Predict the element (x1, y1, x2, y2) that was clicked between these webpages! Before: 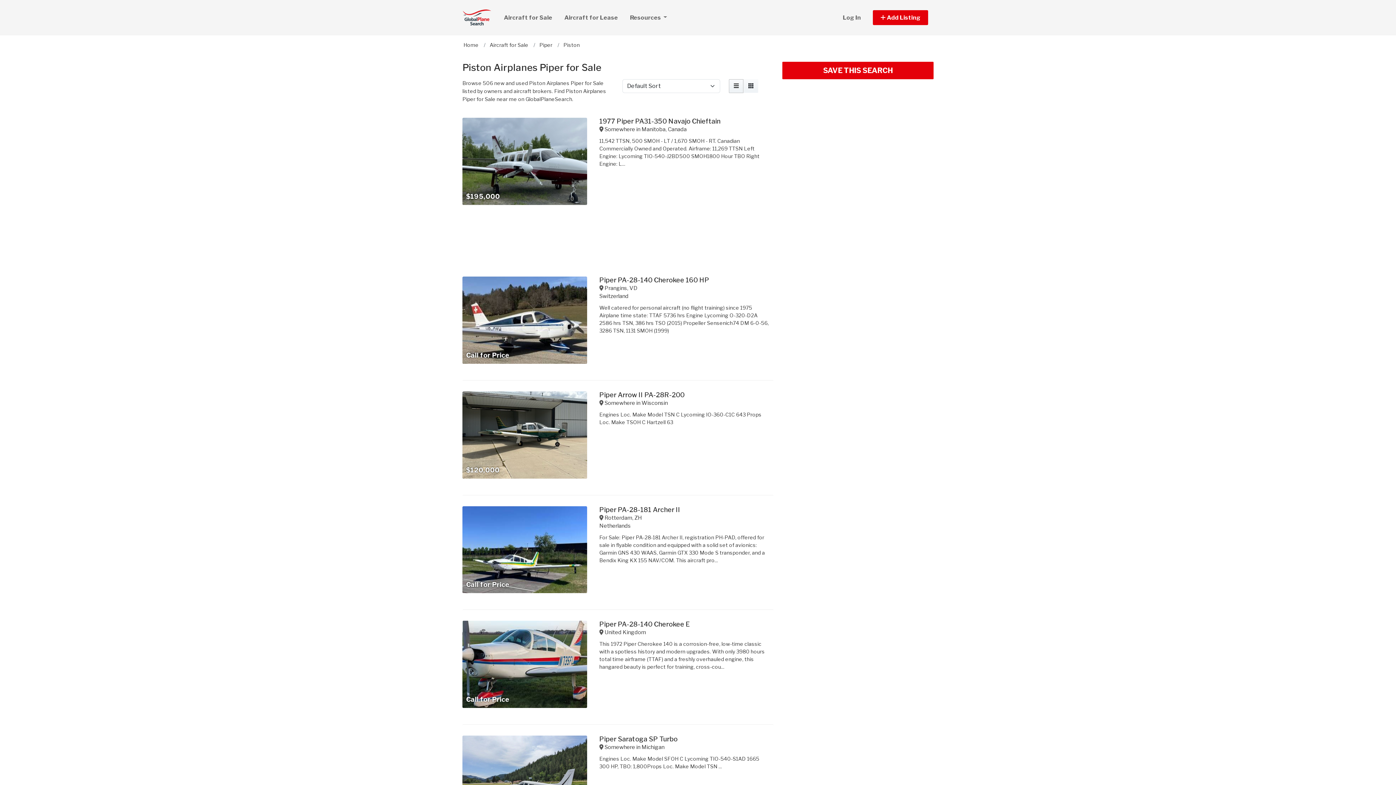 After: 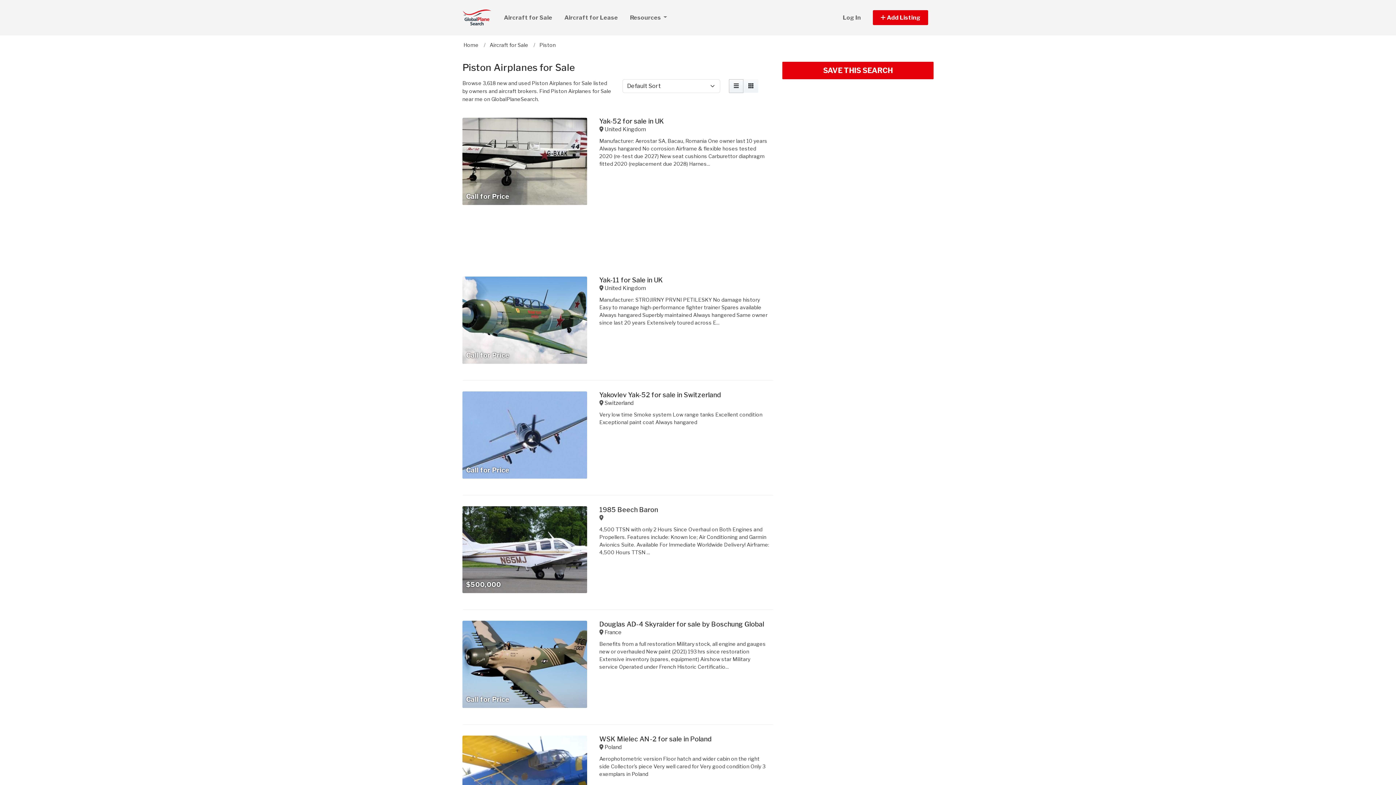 Action: label: Piston bbox: (563, 41, 579, 48)